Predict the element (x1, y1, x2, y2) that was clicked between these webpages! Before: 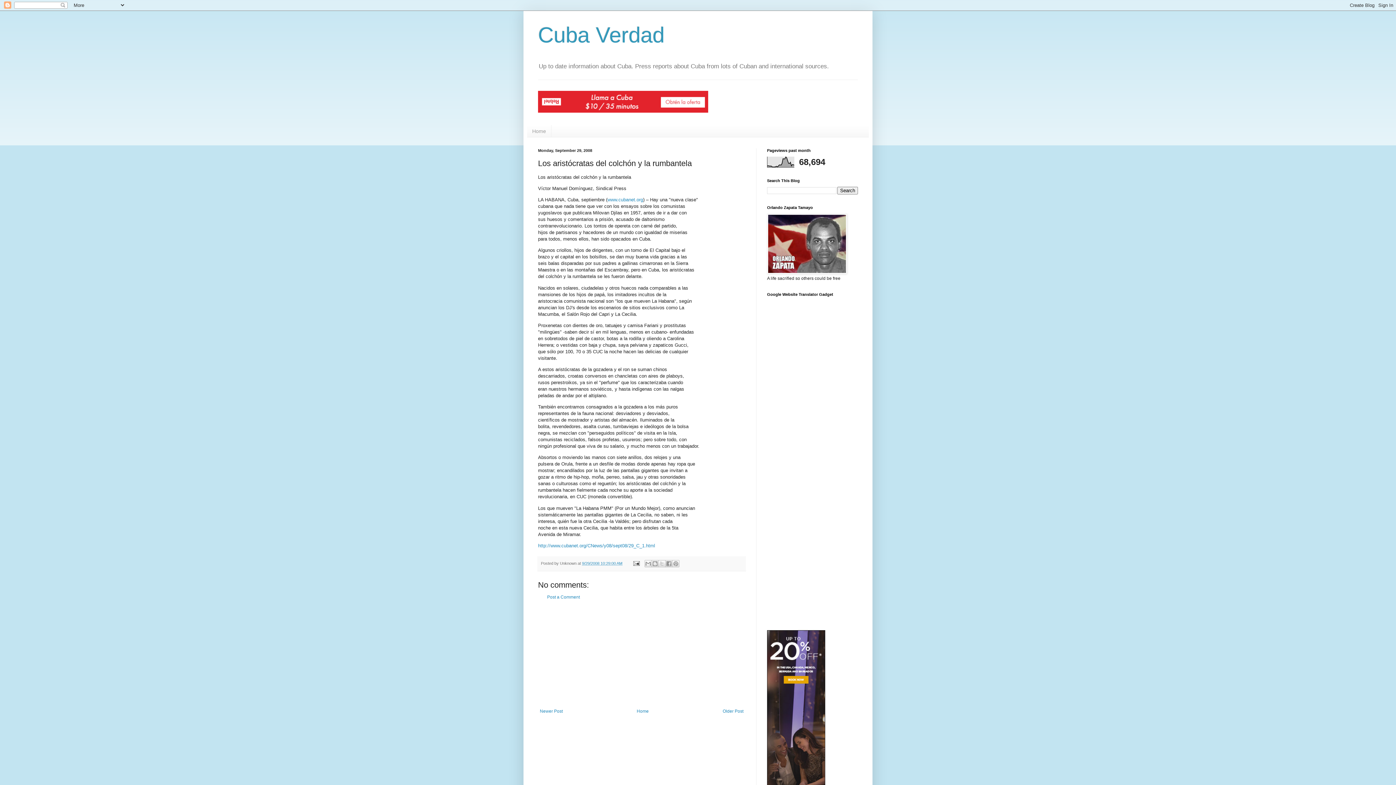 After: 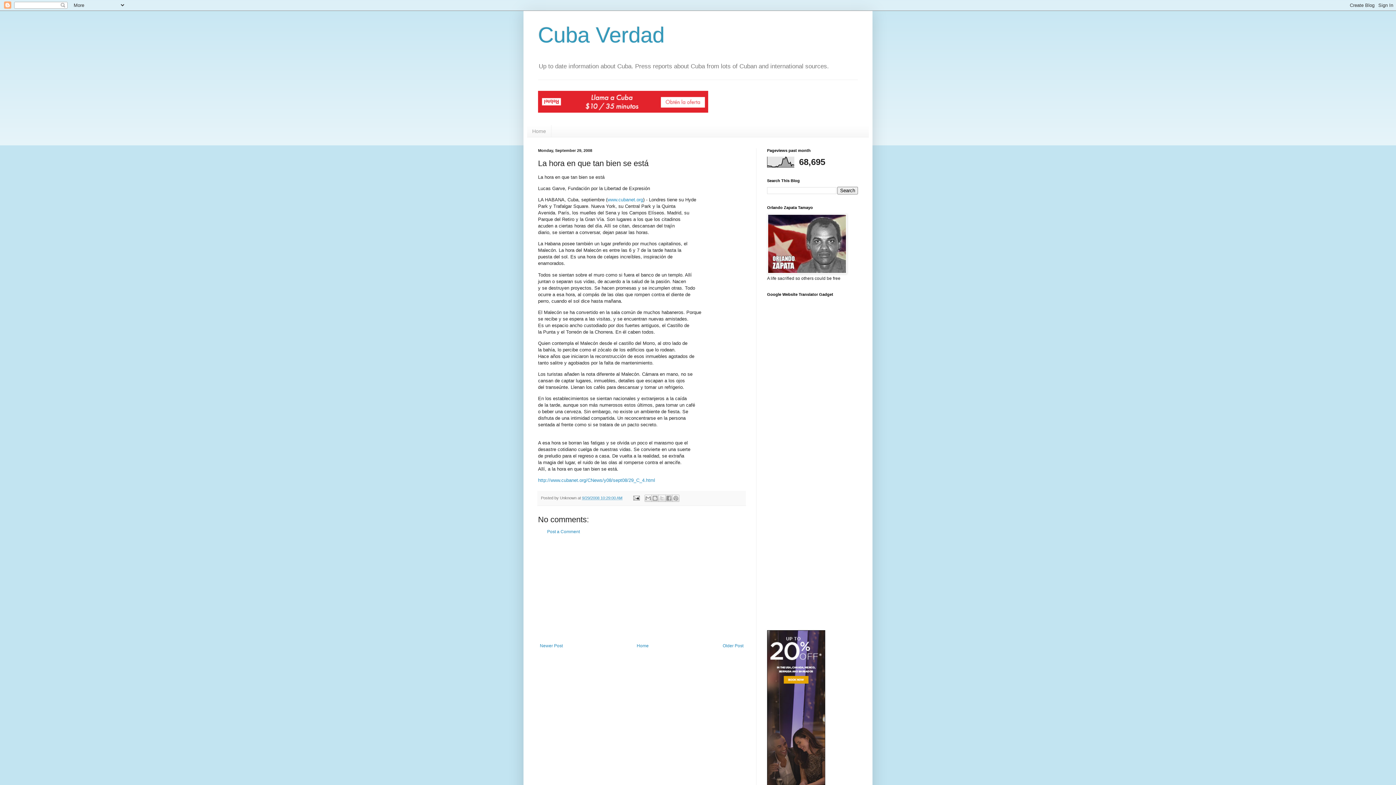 Action: bbox: (721, 707, 745, 716) label: Older Post